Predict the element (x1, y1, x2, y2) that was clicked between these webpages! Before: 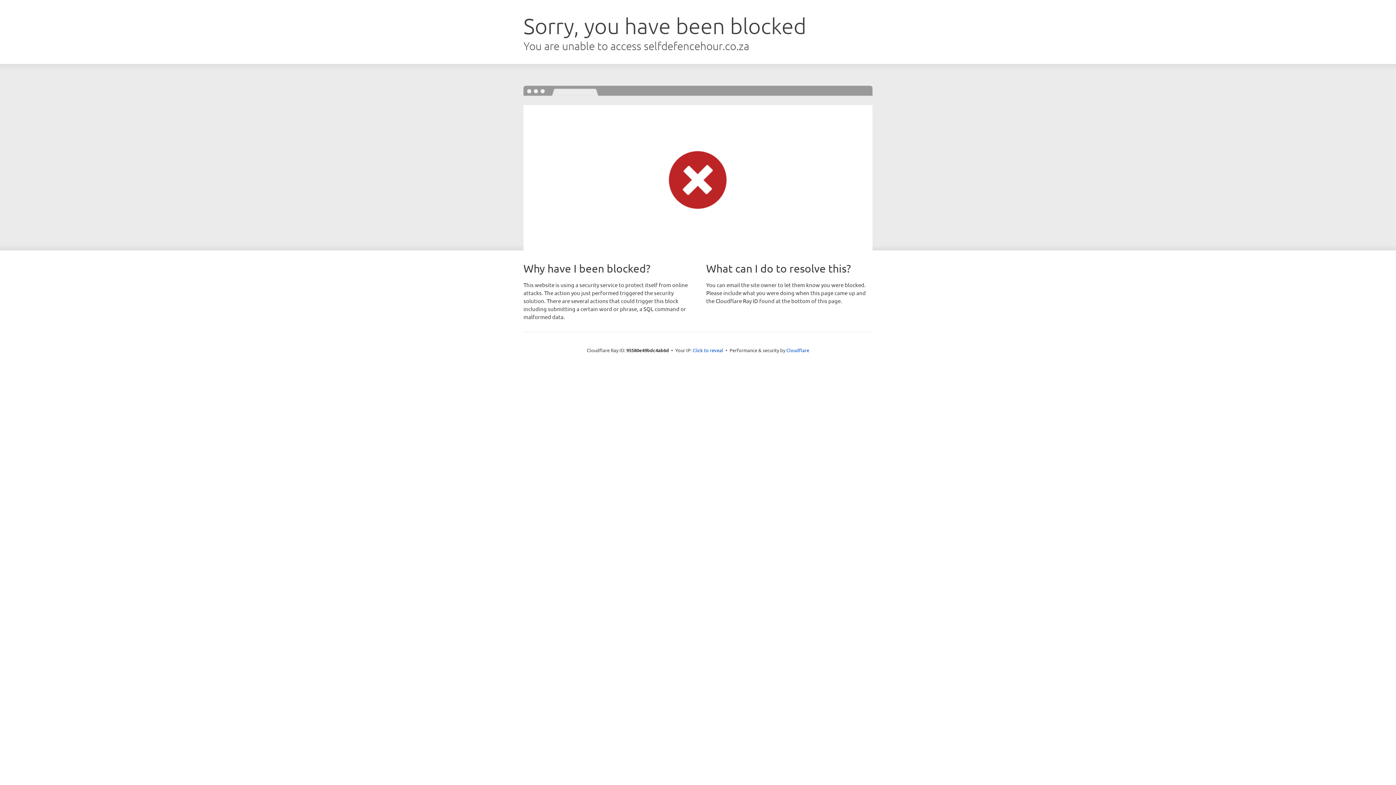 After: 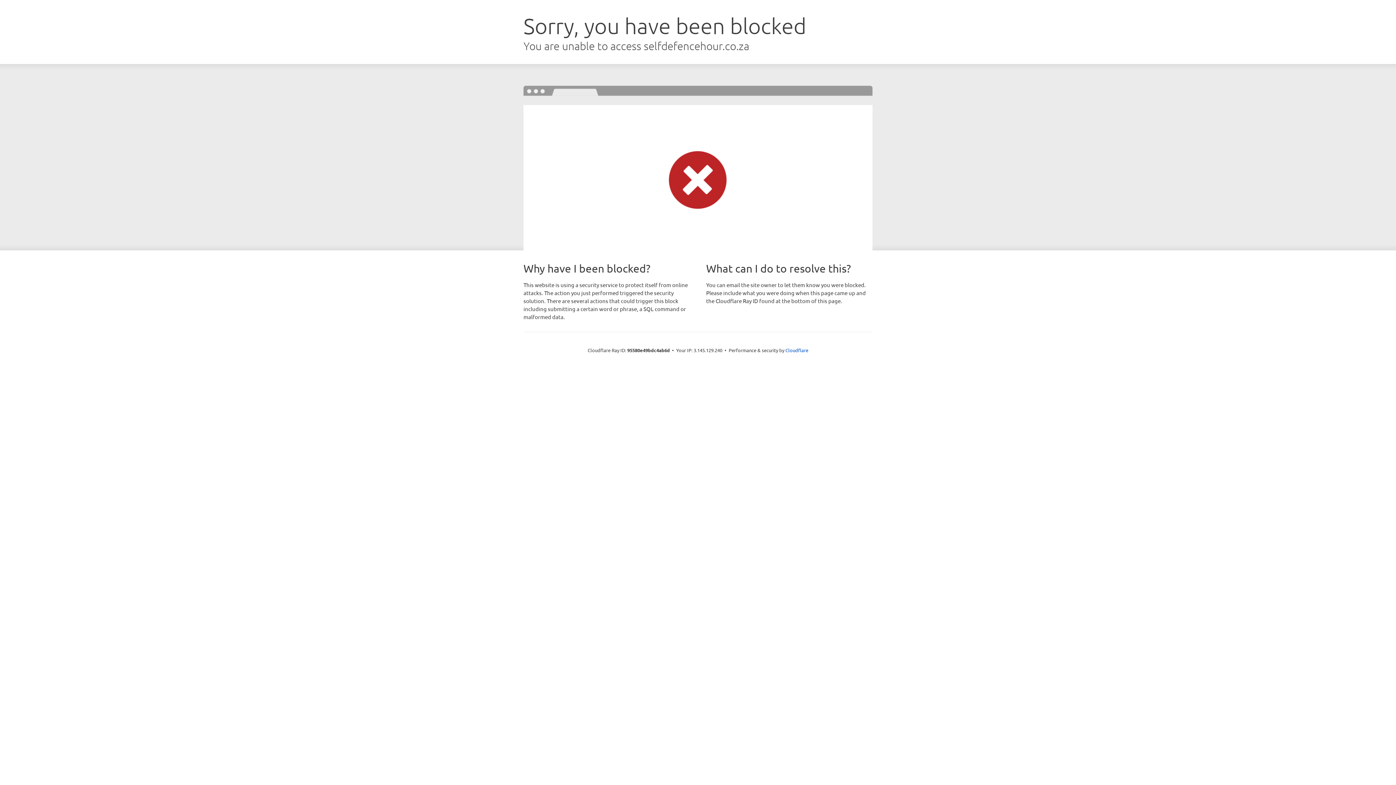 Action: bbox: (692, 346, 723, 353) label: Click to reveal